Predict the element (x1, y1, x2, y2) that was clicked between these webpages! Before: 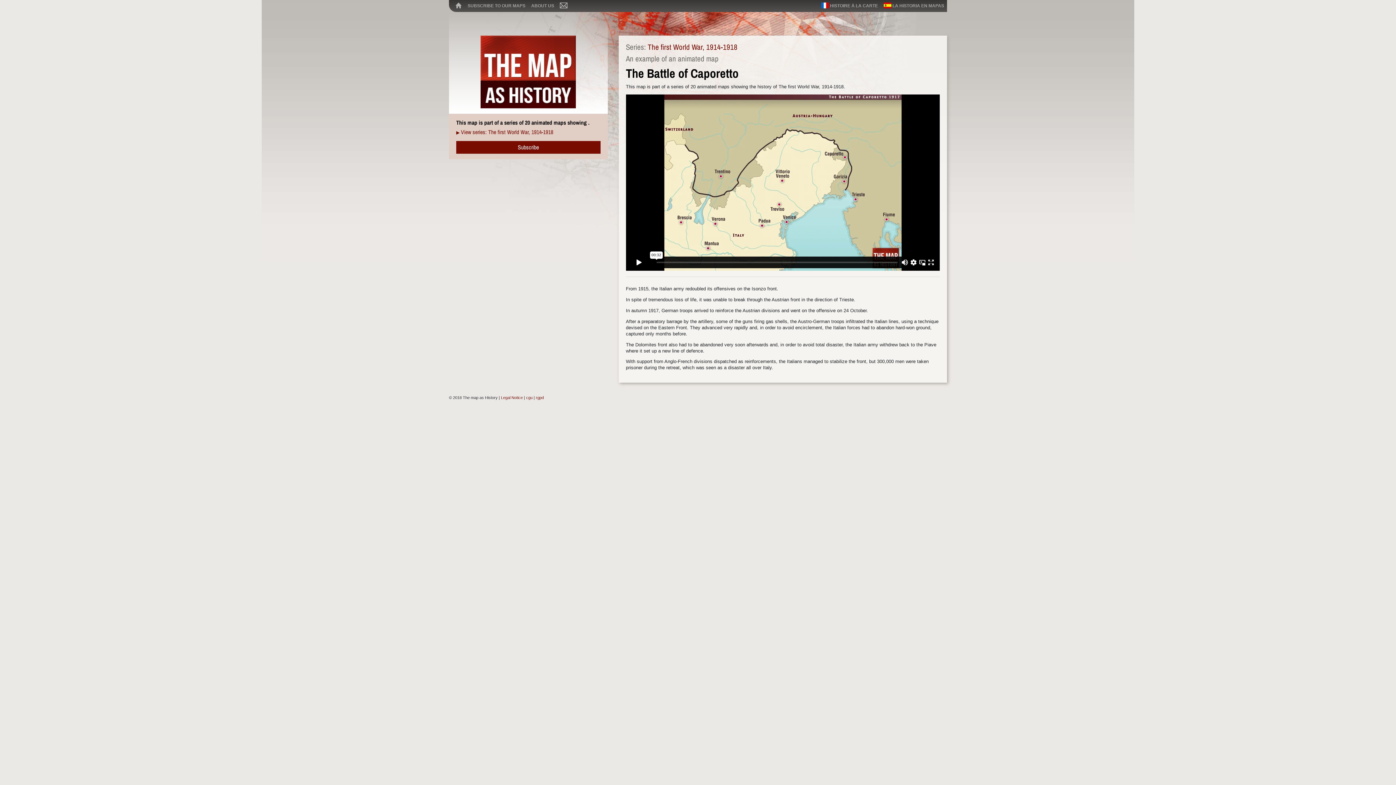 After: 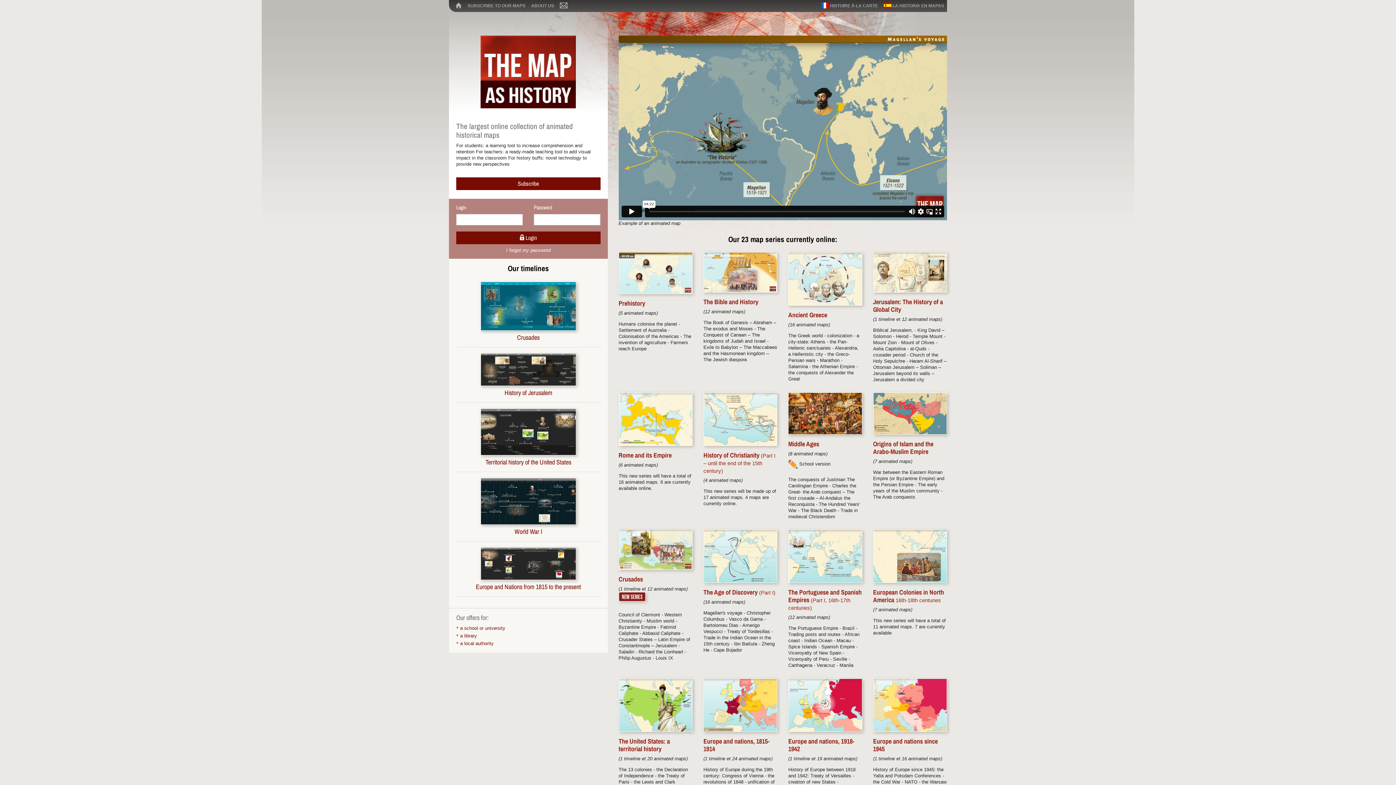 Action: bbox: (449, 0, 464, 12)